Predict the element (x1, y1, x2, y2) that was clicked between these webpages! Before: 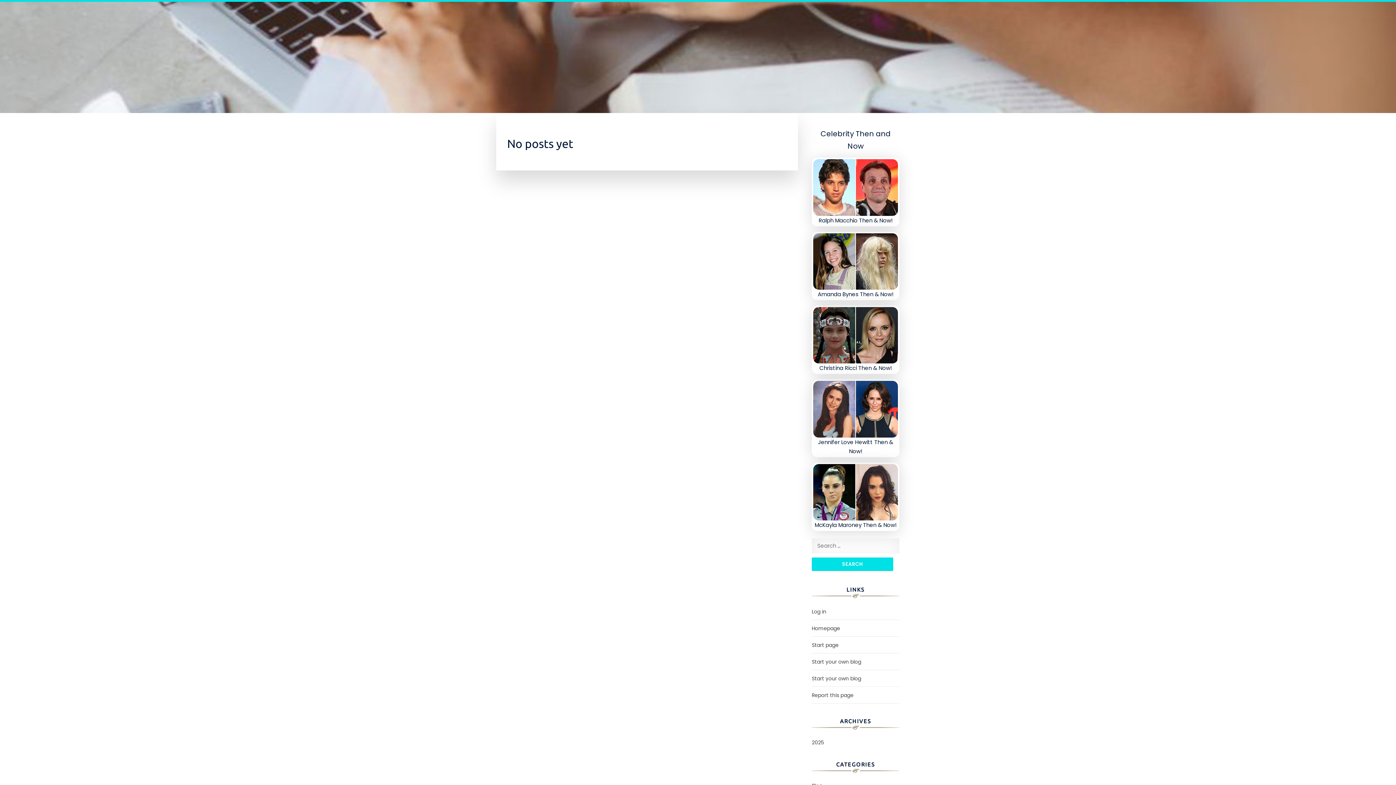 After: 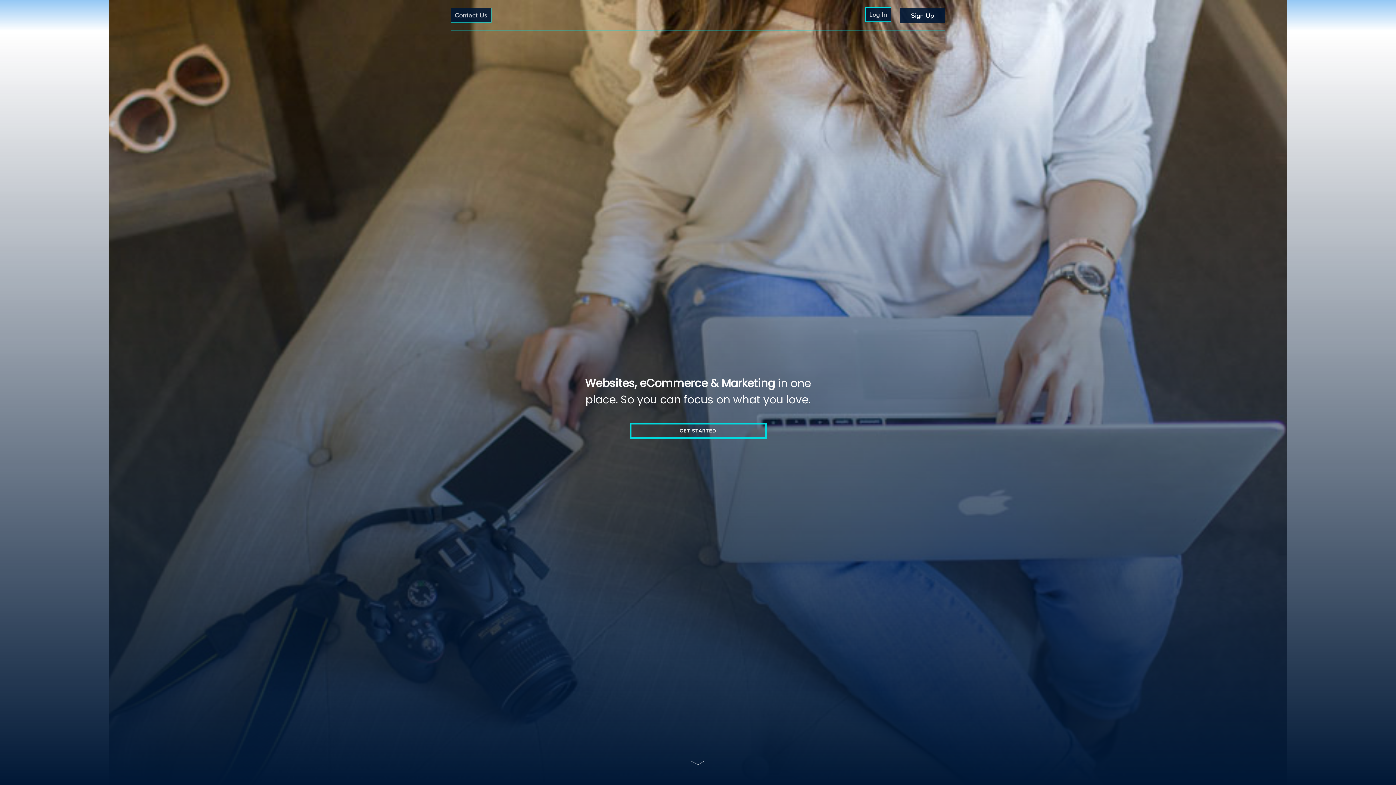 Action: bbox: (812, 641, 838, 649) label: Start page